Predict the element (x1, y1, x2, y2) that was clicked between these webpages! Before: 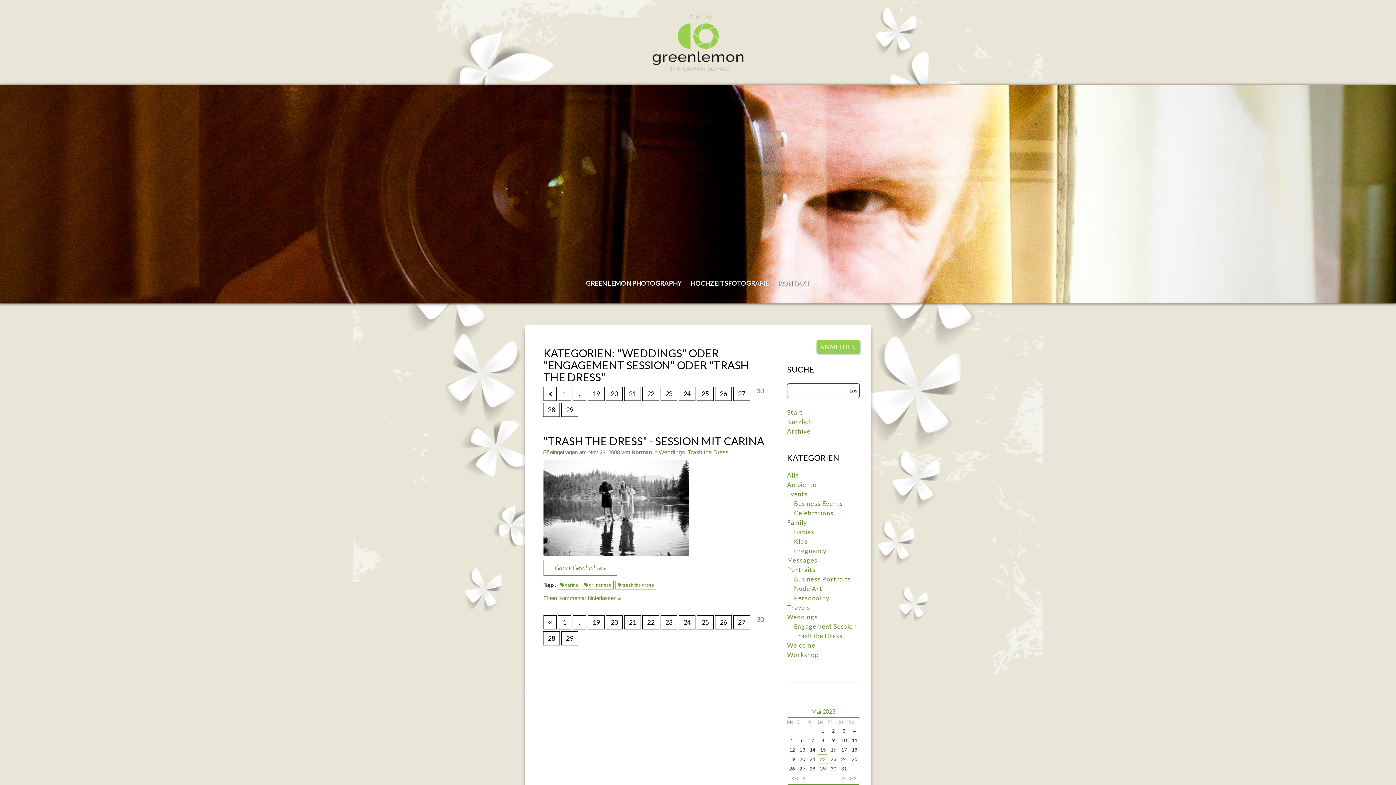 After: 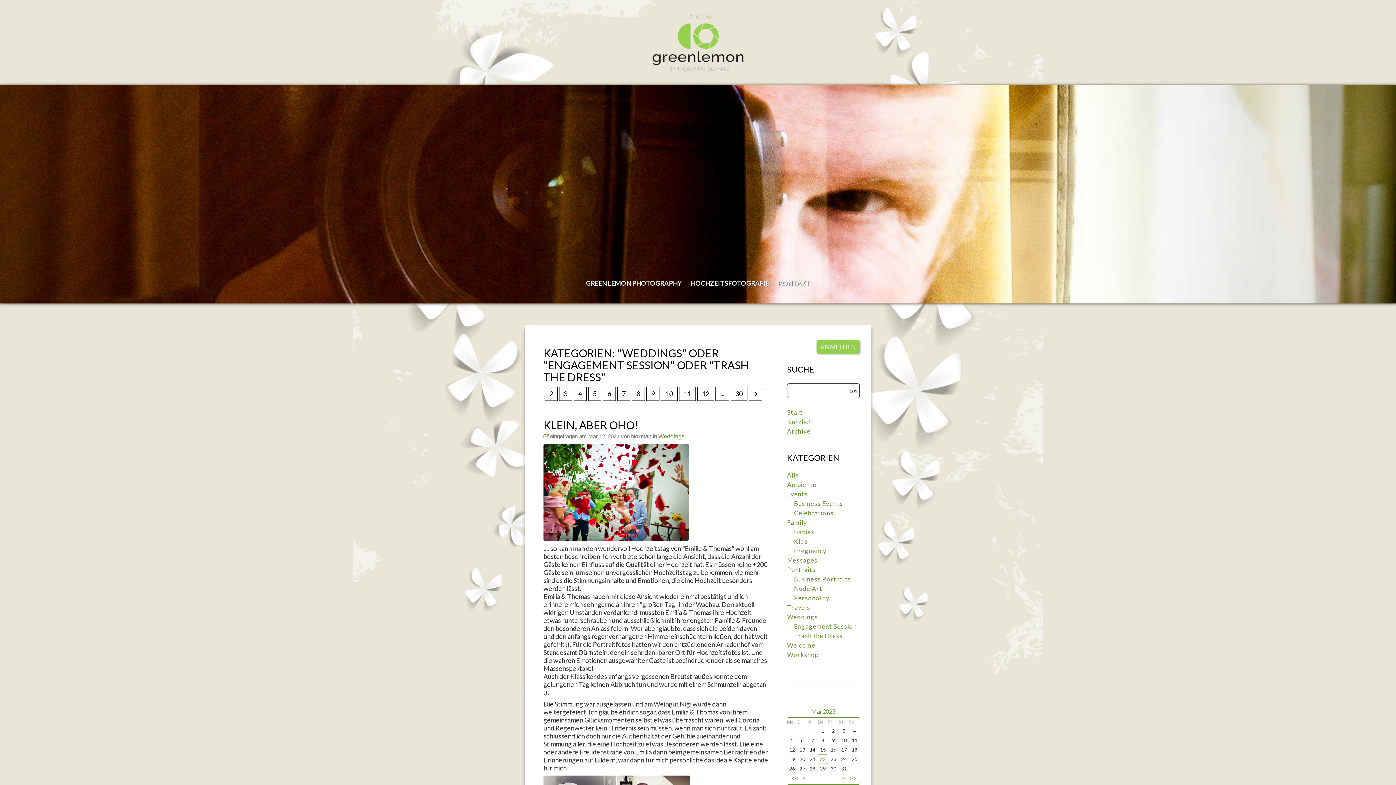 Action: bbox: (558, 615, 571, 629) label: 1